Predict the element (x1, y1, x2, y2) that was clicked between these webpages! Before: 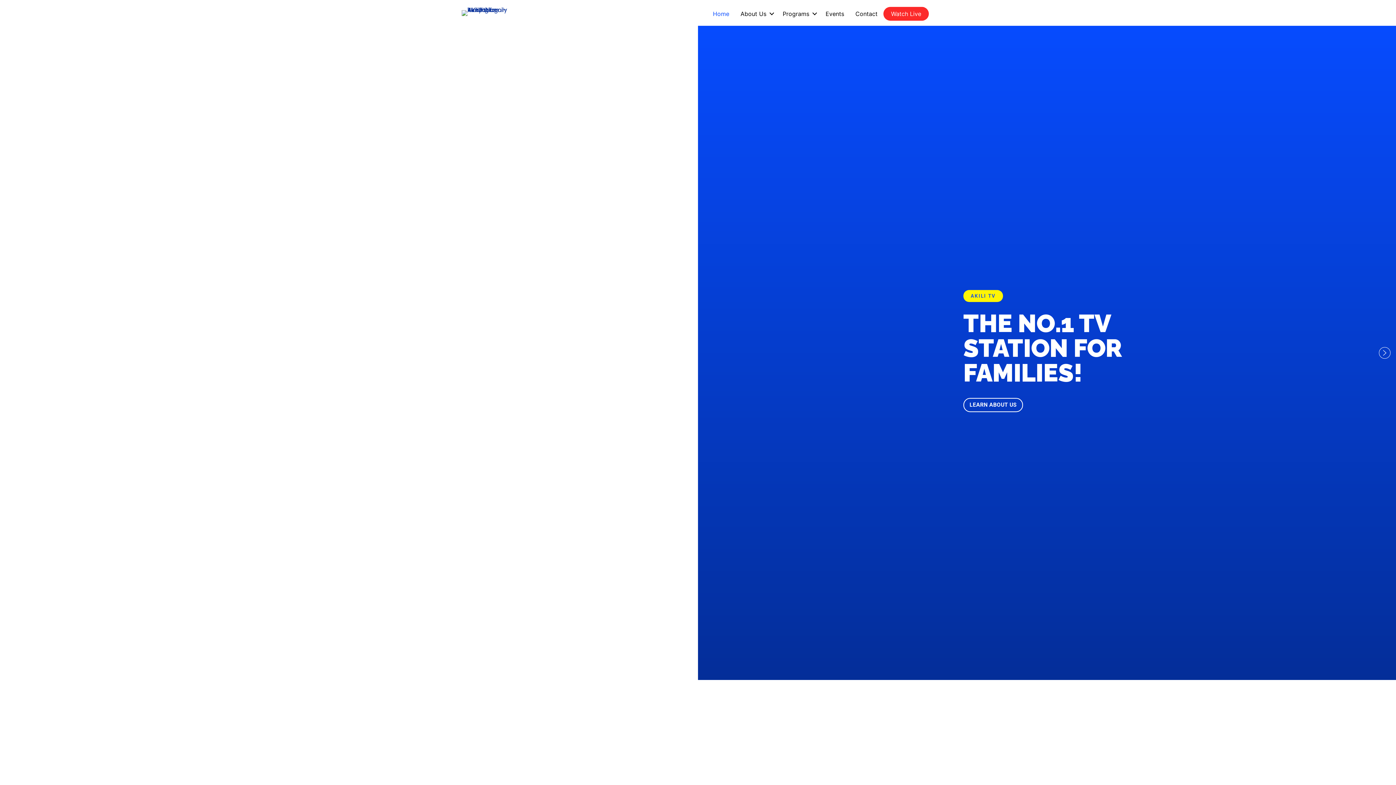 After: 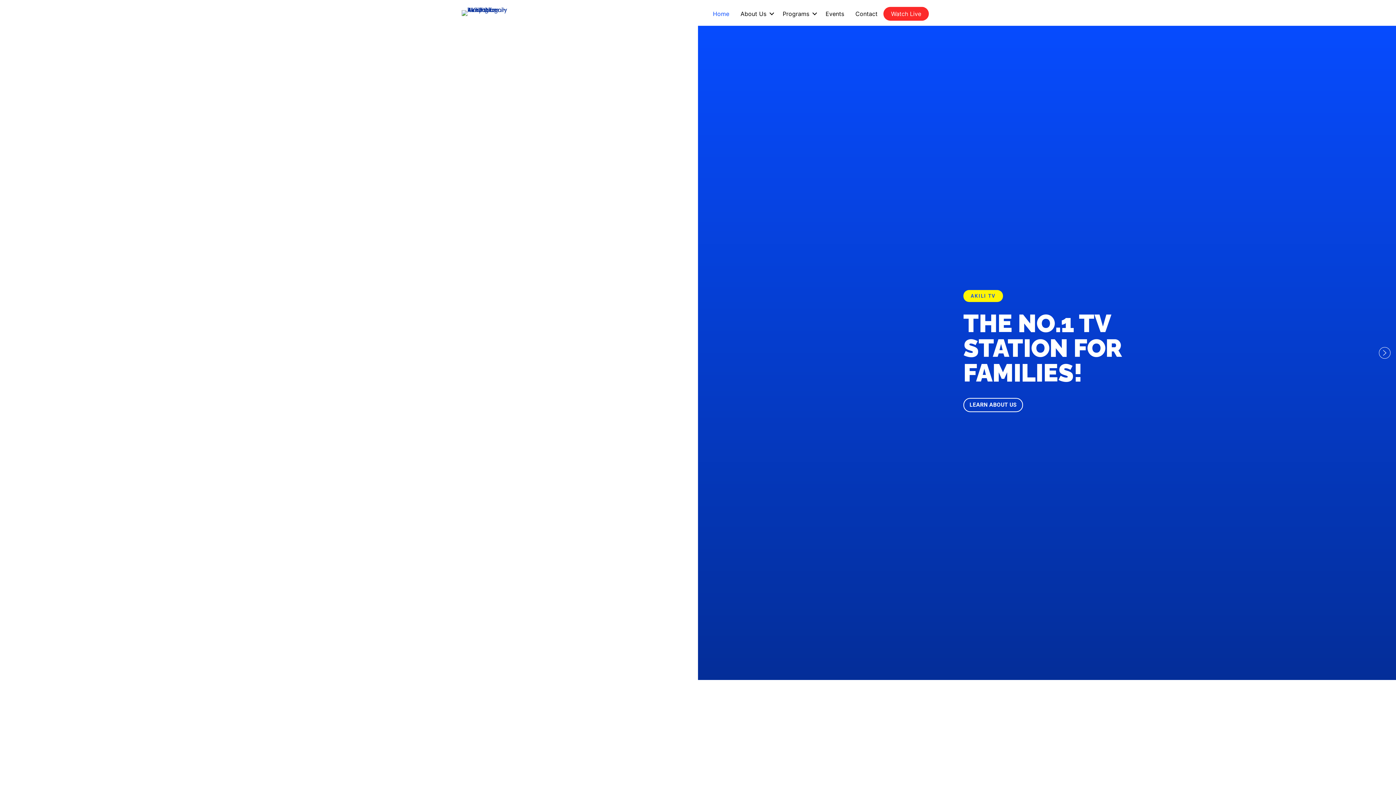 Action: bbox: (461, 8, 509, 16)